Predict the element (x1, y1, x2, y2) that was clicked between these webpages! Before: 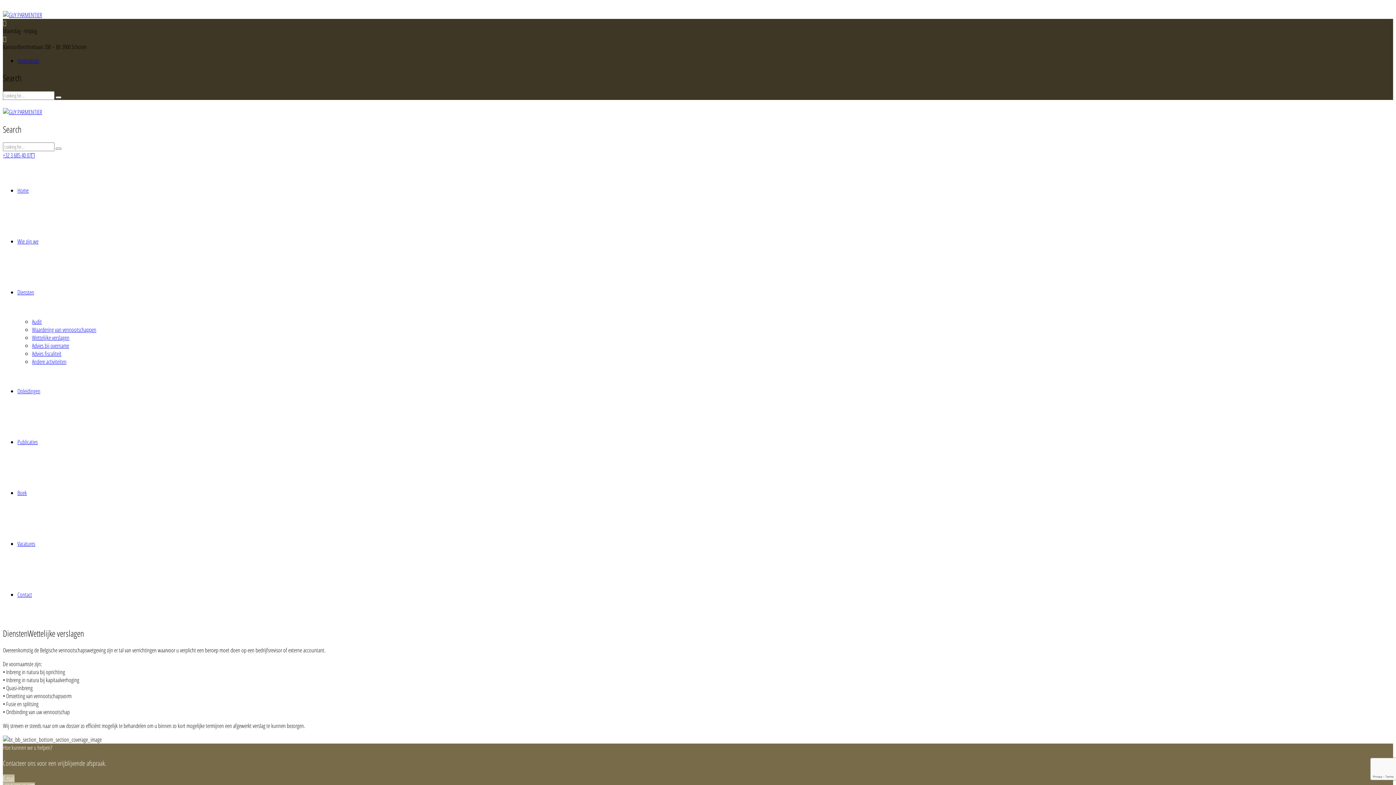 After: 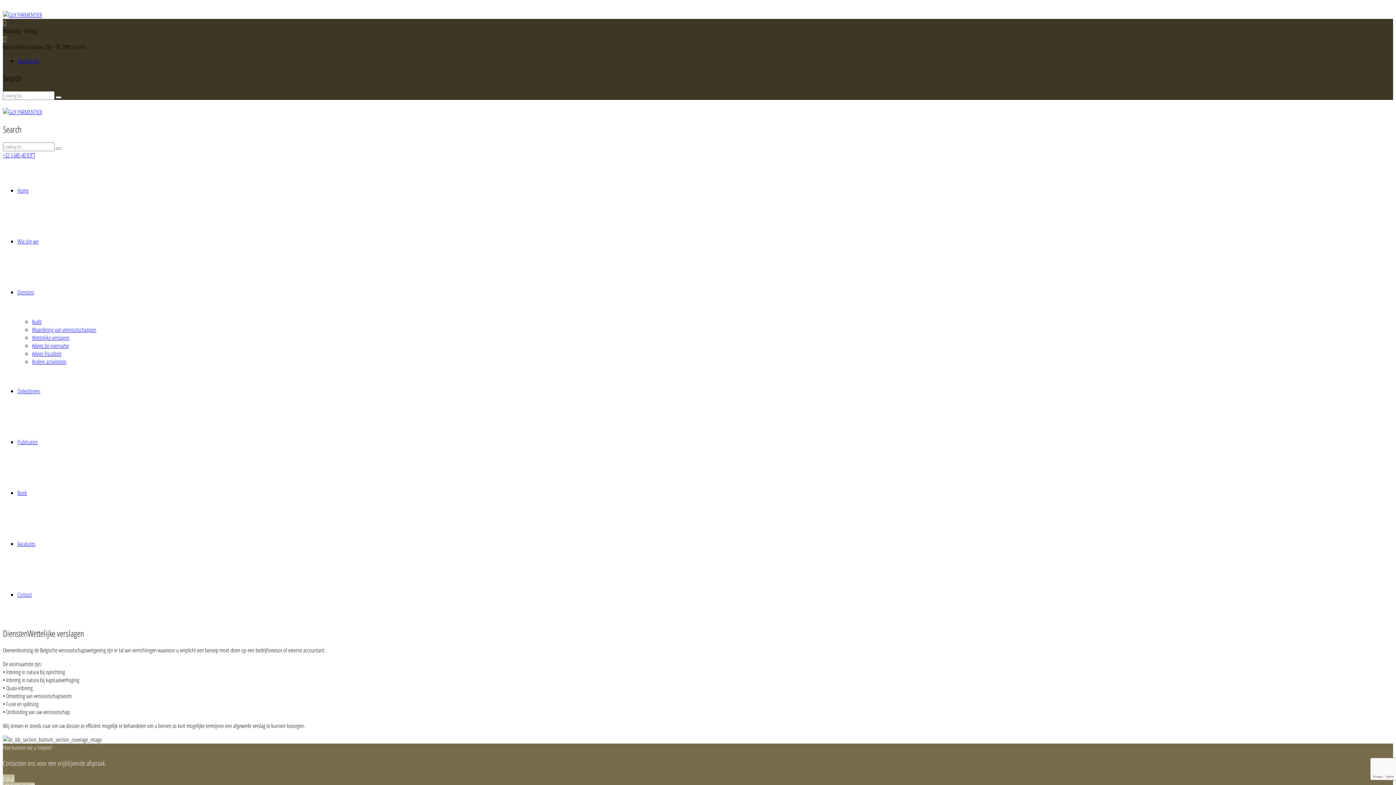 Action: bbox: (32, 333, 69, 341) label: Wettelijke verslagen